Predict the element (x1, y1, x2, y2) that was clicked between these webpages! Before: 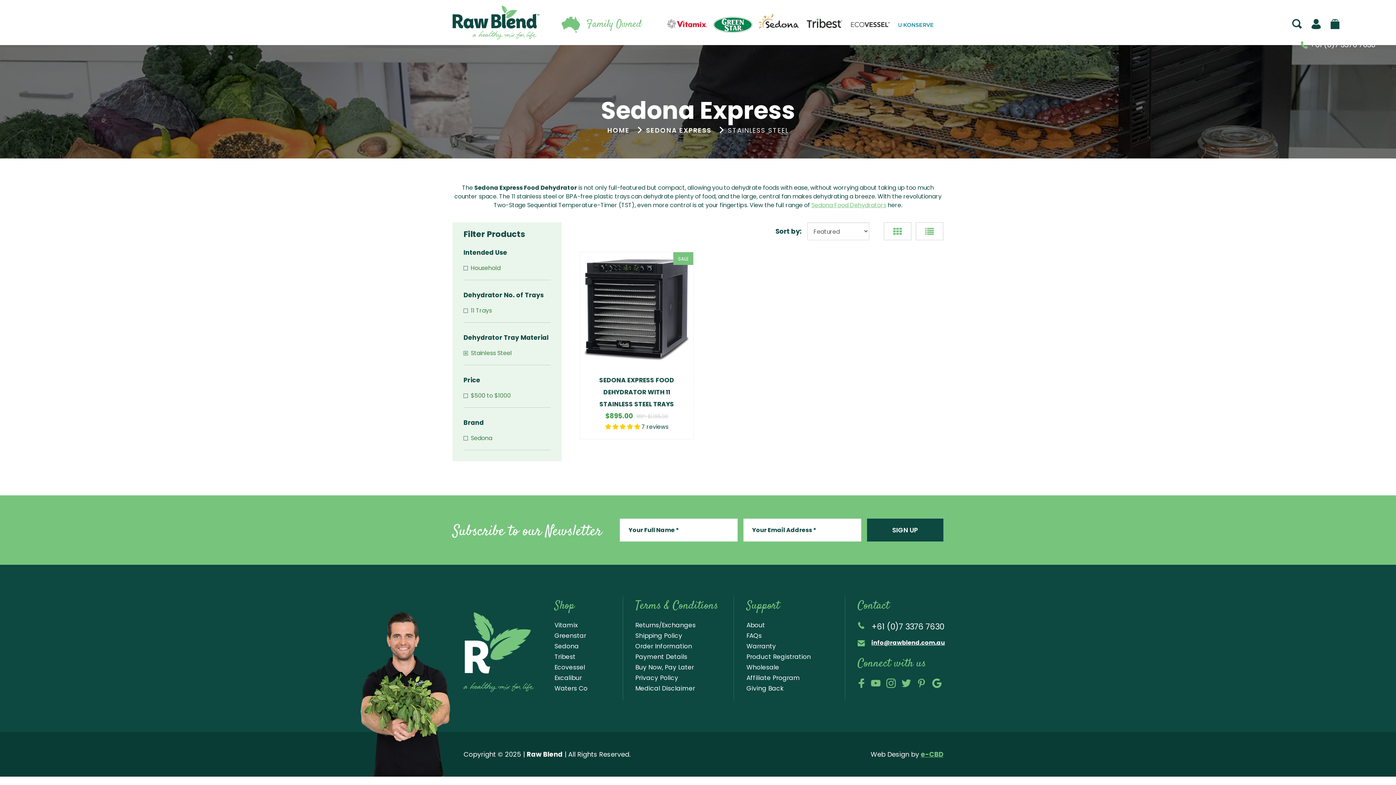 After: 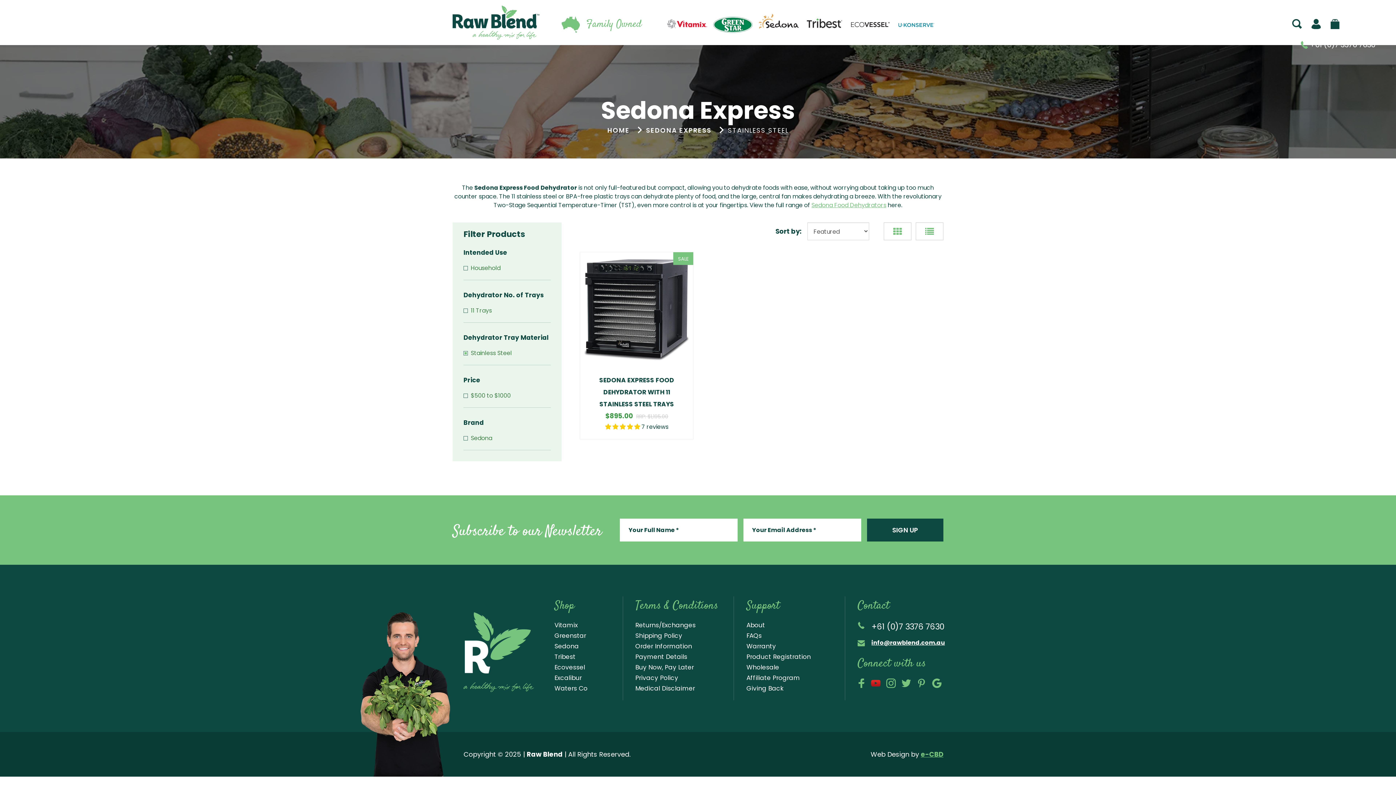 Action: label: Watch our Youtube videos bbox: (871, 678, 880, 688)